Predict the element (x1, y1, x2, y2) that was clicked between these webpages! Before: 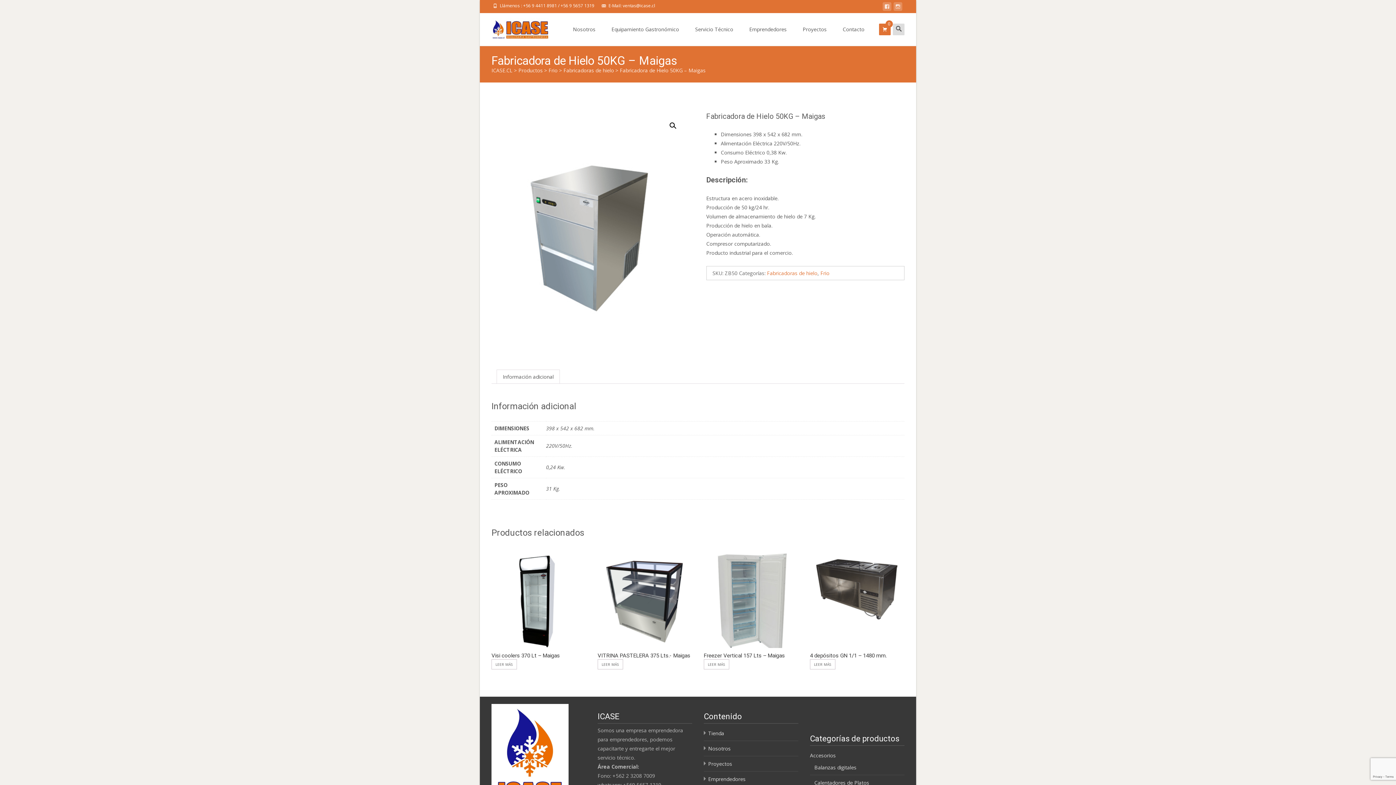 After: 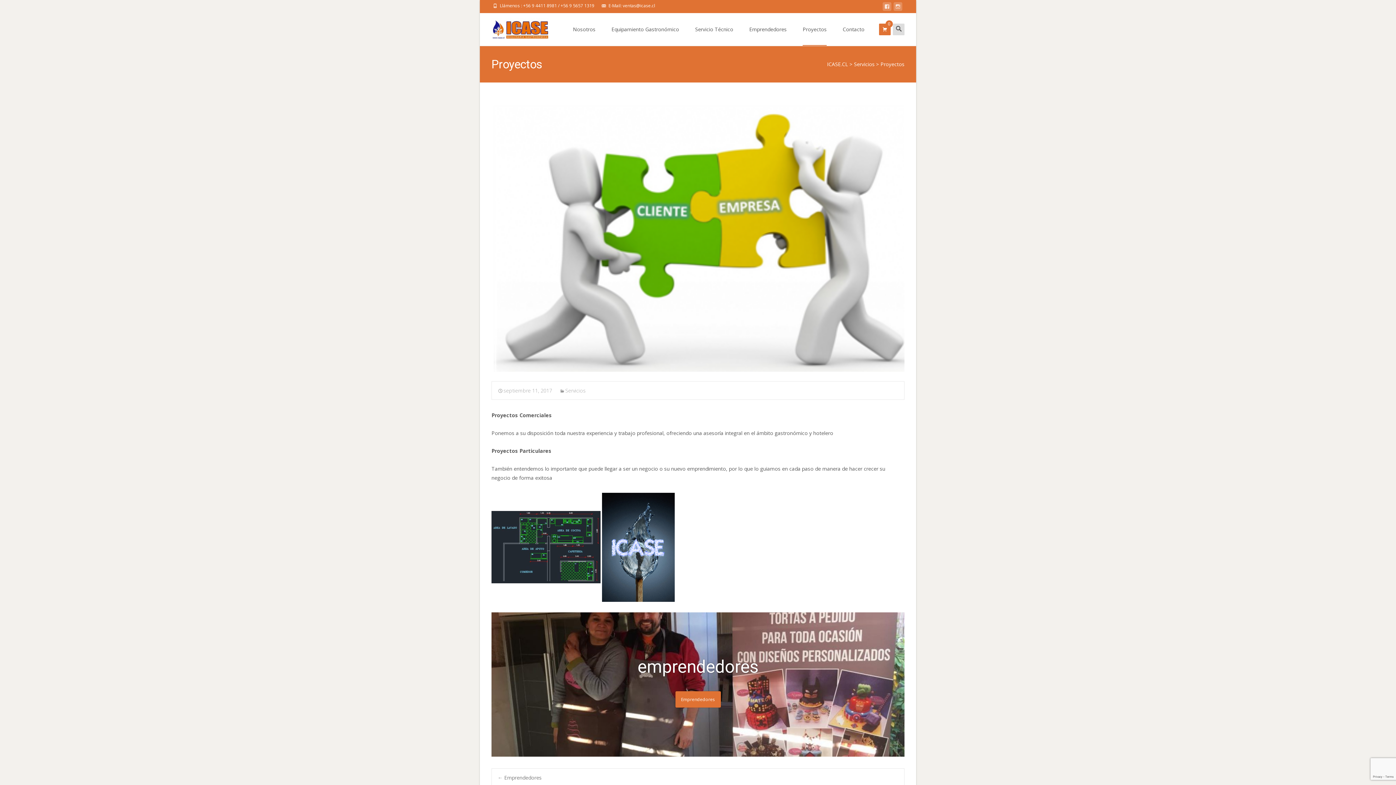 Action: label: Proyectos bbox: (708, 760, 732, 767)